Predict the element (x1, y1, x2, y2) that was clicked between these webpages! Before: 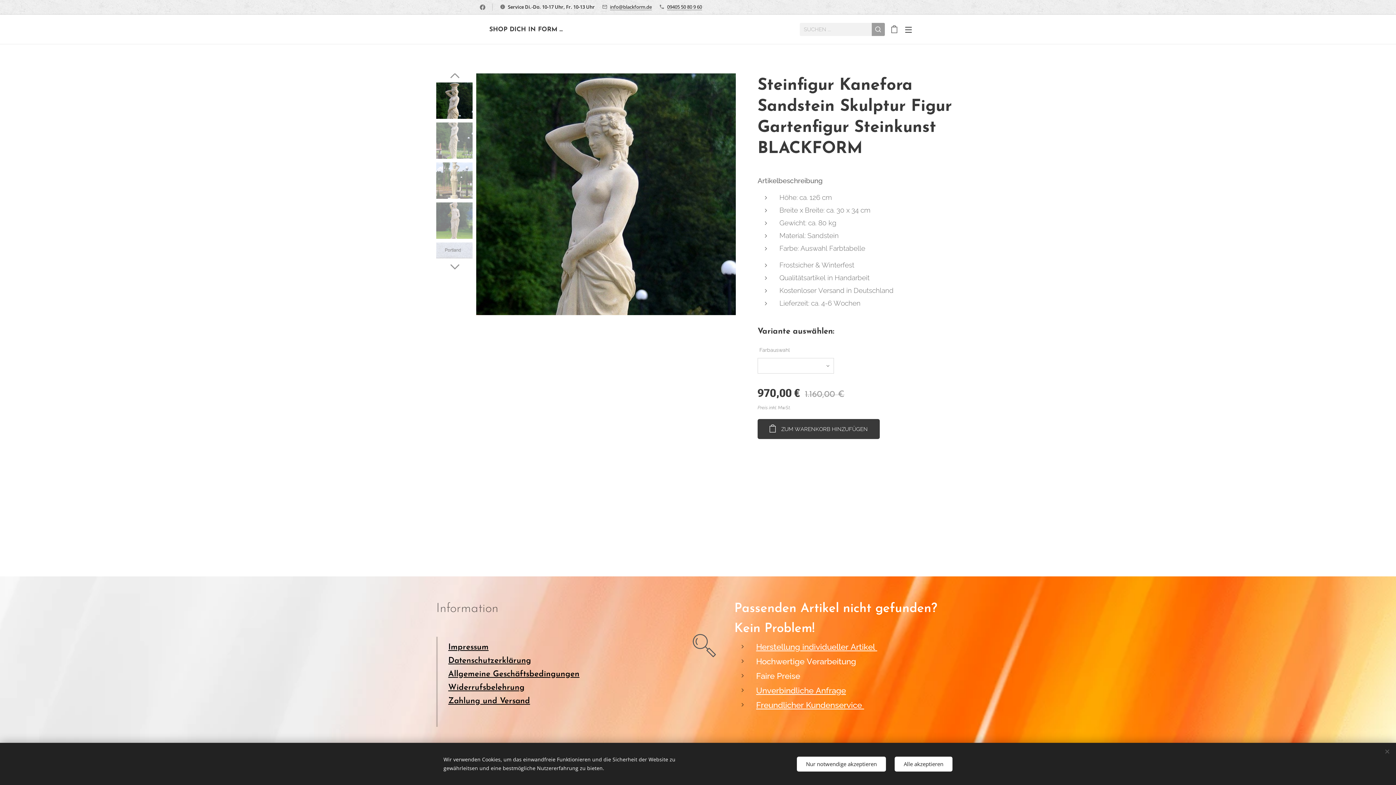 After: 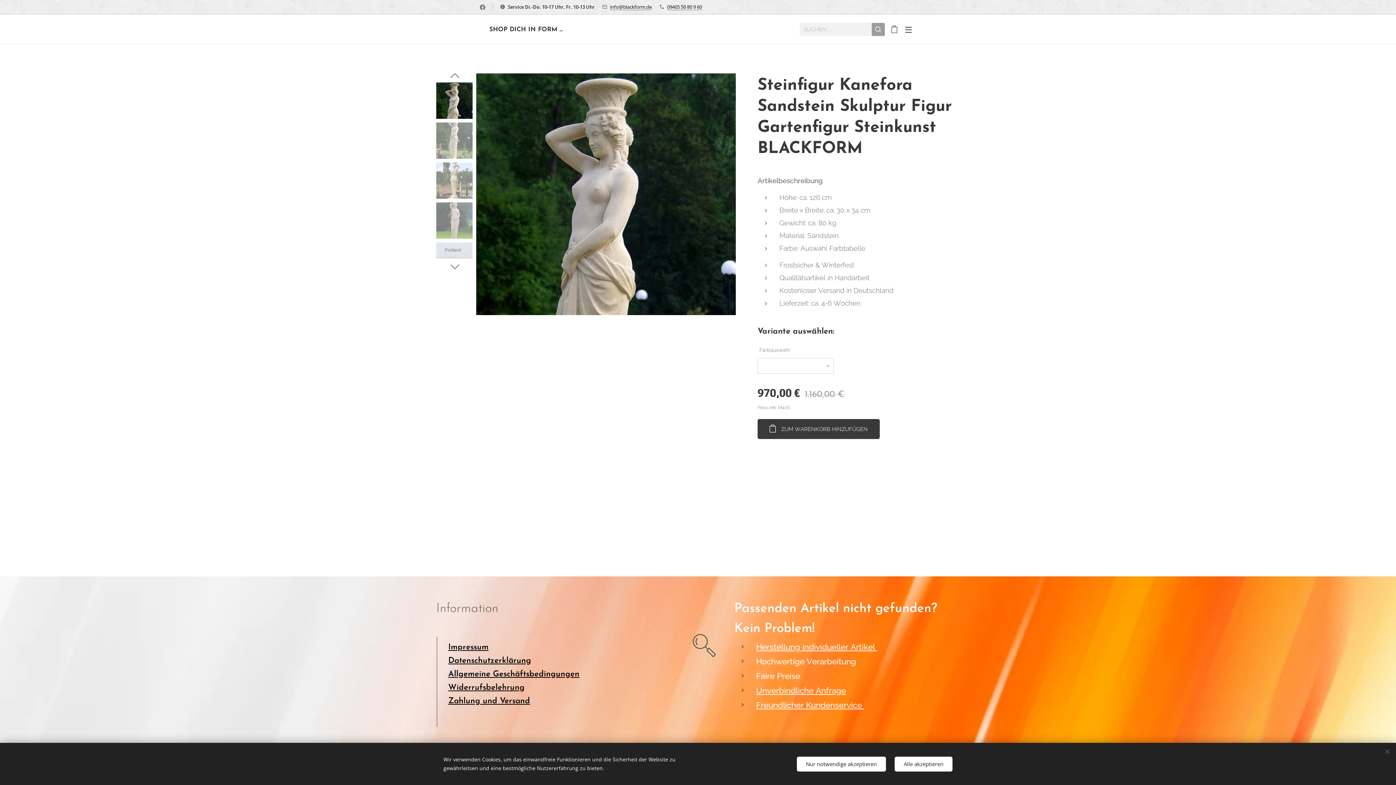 Action: label: Zahlung und Versand bbox: (448, 697, 530, 705)